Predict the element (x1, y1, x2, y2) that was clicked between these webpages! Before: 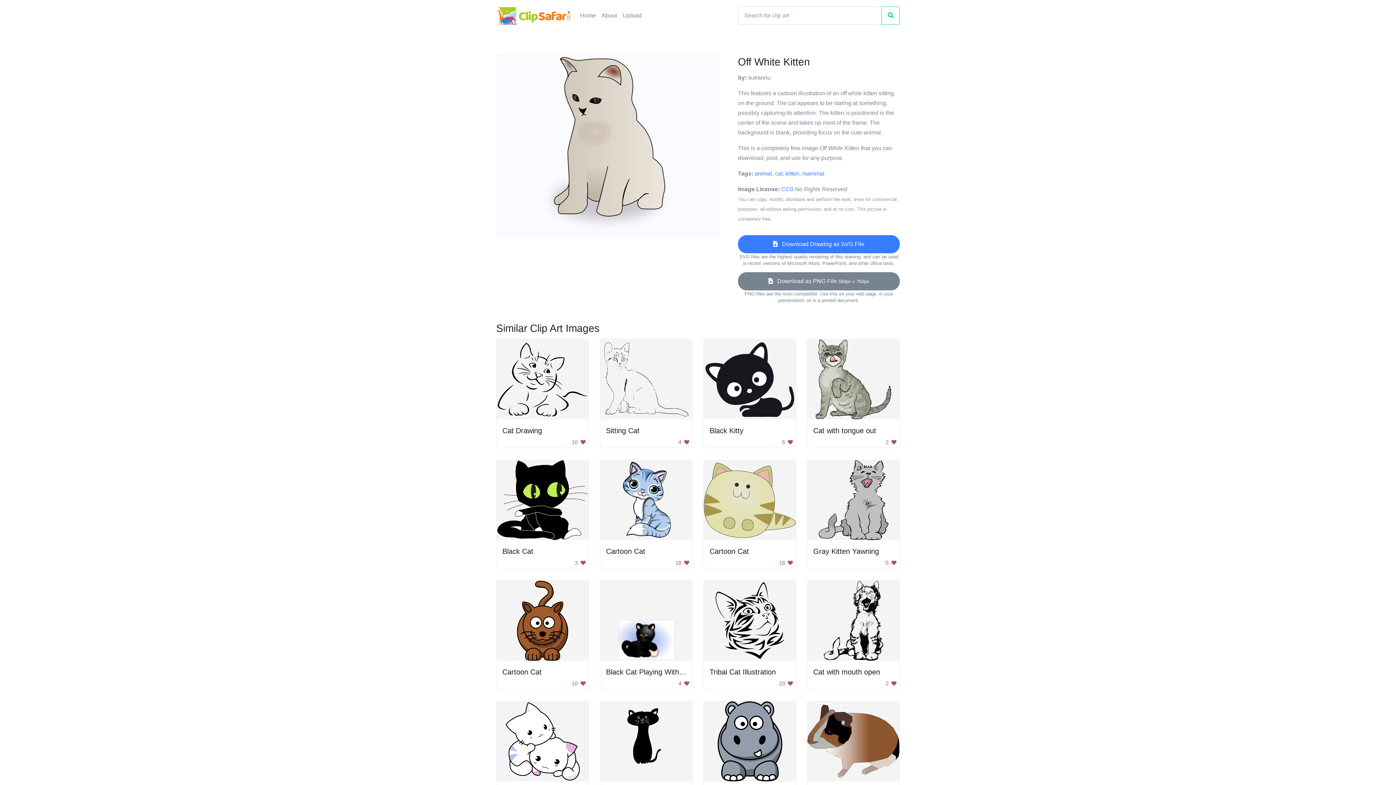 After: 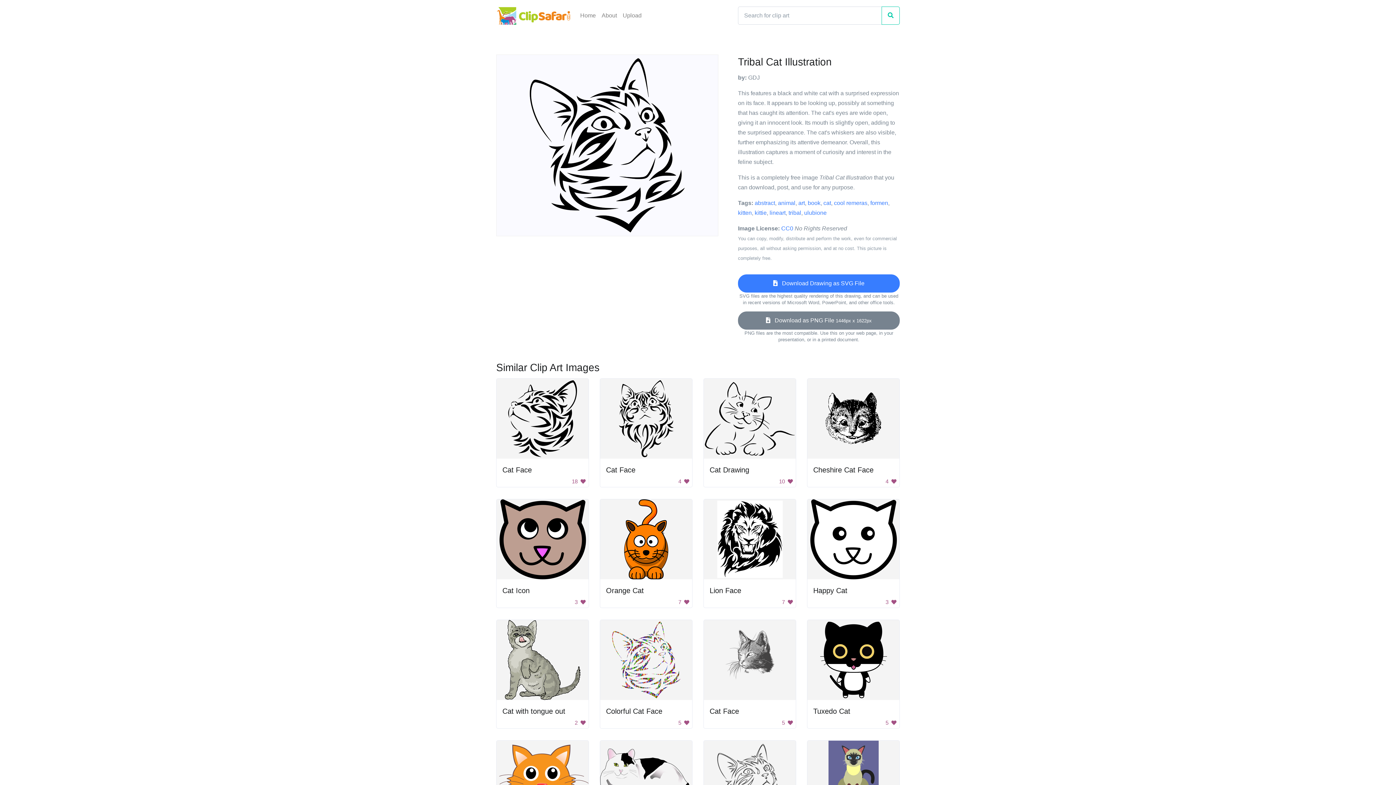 Action: label: Tribal Cat Illustration bbox: (709, 668, 776, 676)